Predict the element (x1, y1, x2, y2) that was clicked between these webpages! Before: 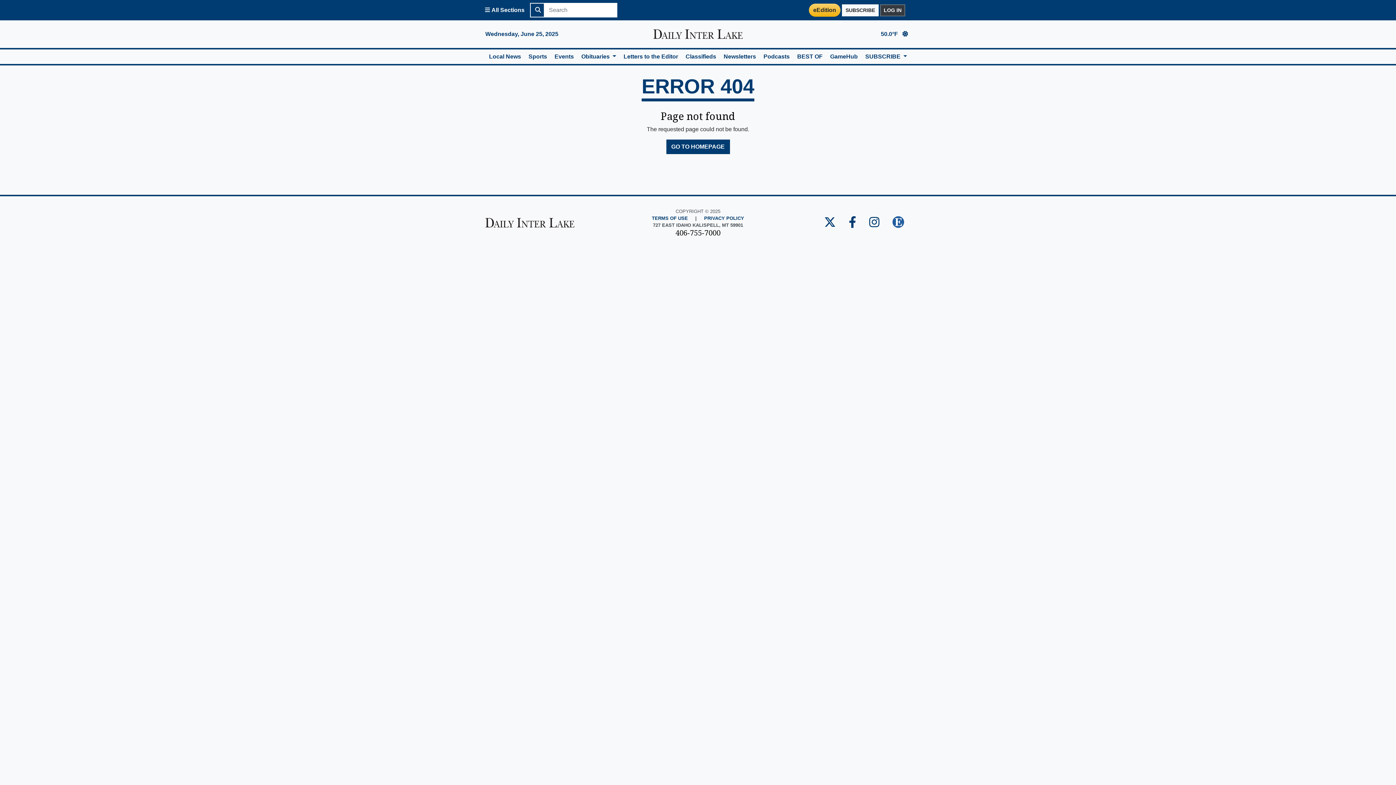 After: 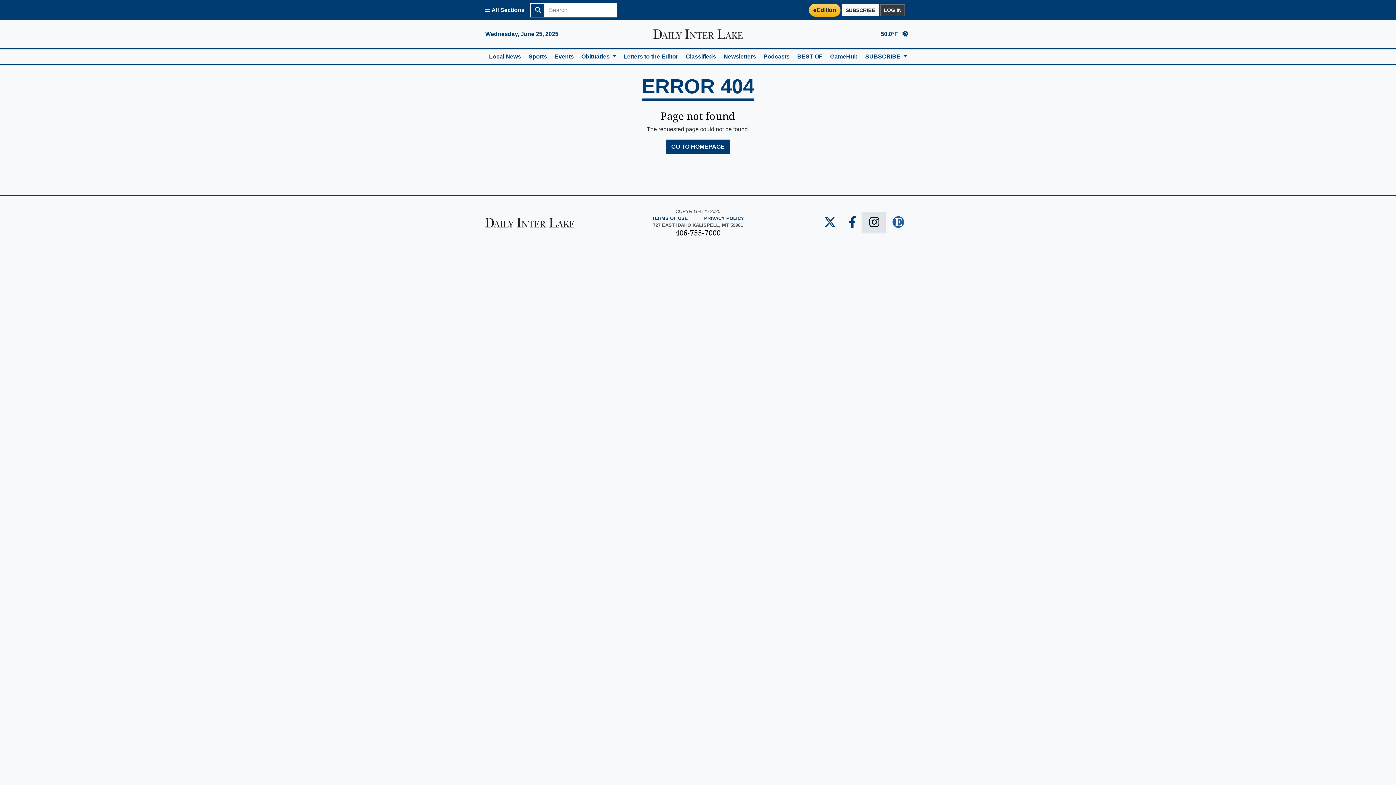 Action: label: Daily Inter Lake Instagram Page bbox: (862, 213, 886, 232)